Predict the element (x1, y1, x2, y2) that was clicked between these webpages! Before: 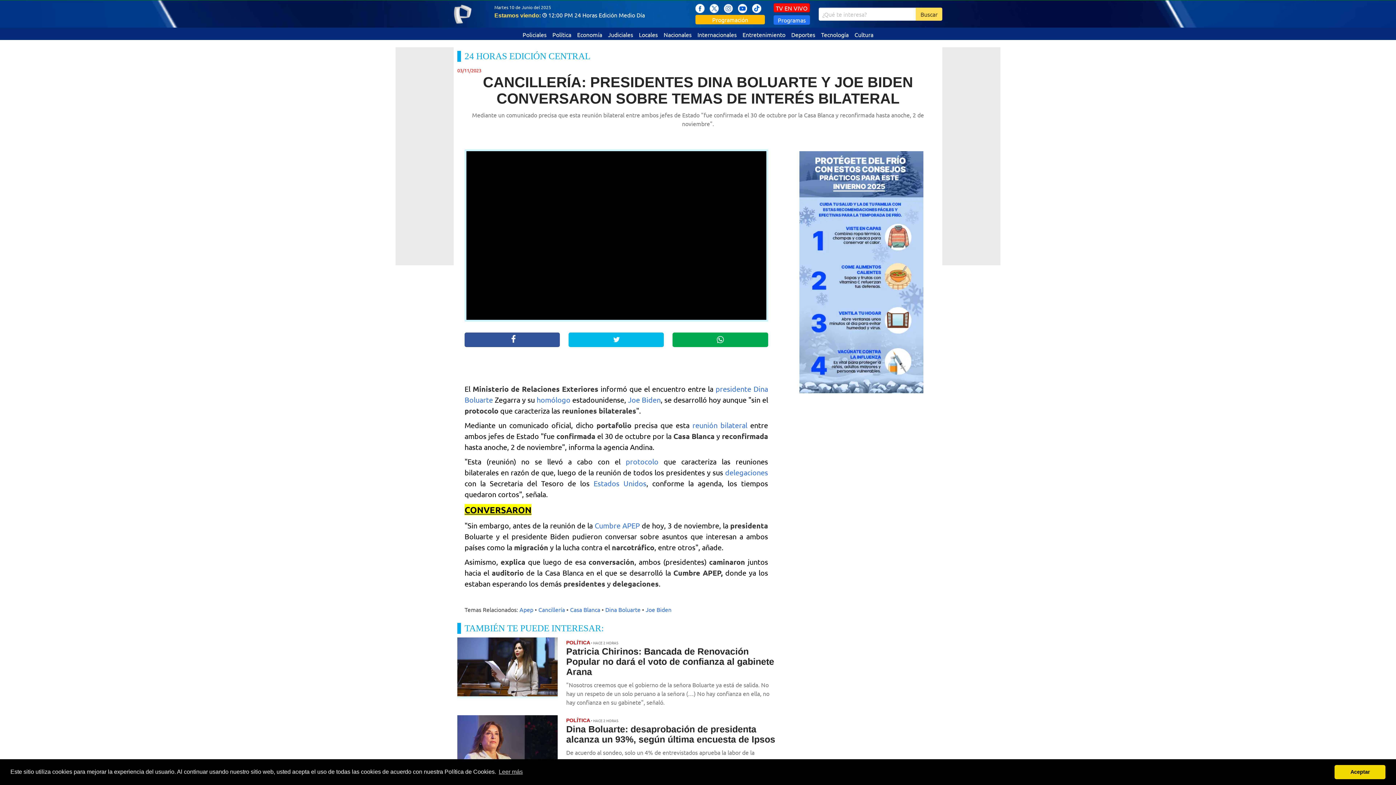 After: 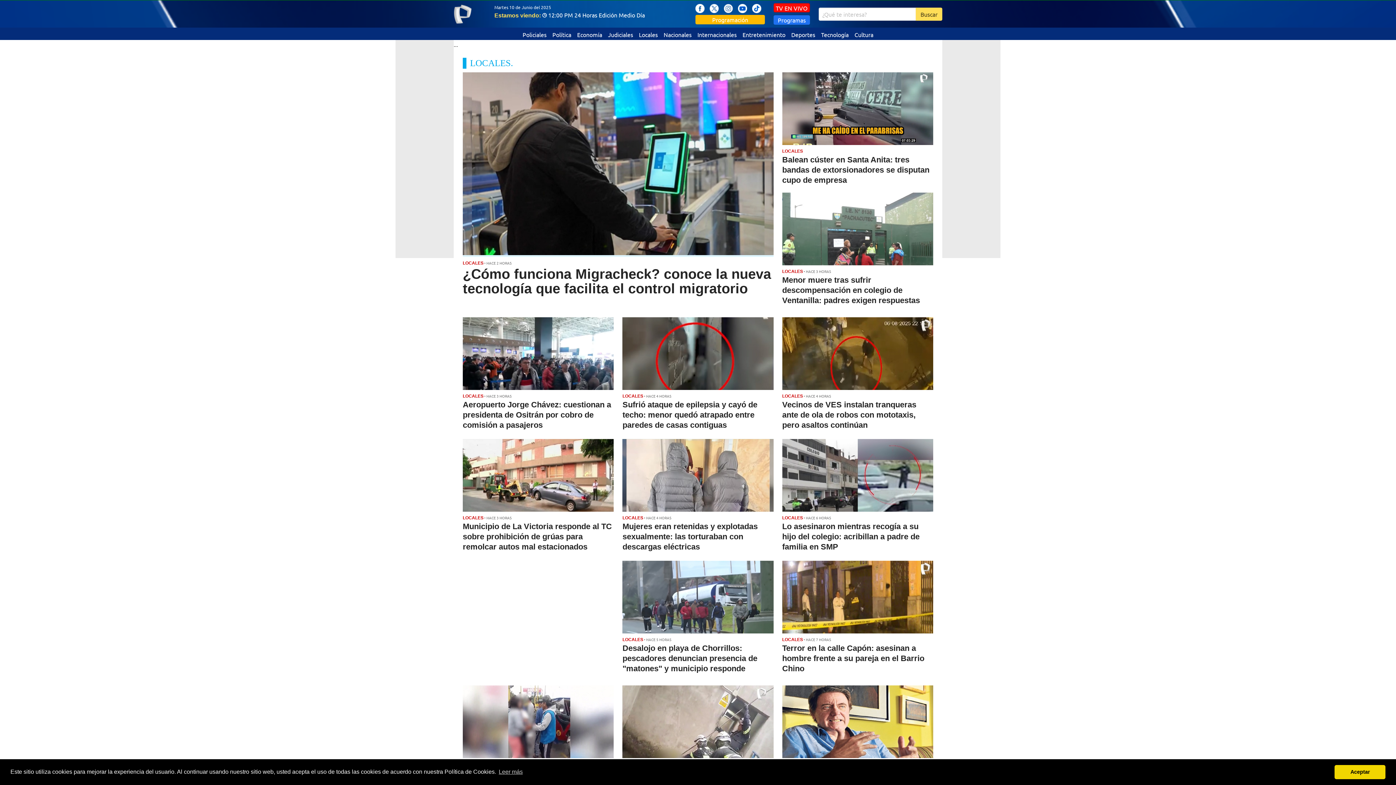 Action: label: Locales bbox: (636, 27, 660, 40)